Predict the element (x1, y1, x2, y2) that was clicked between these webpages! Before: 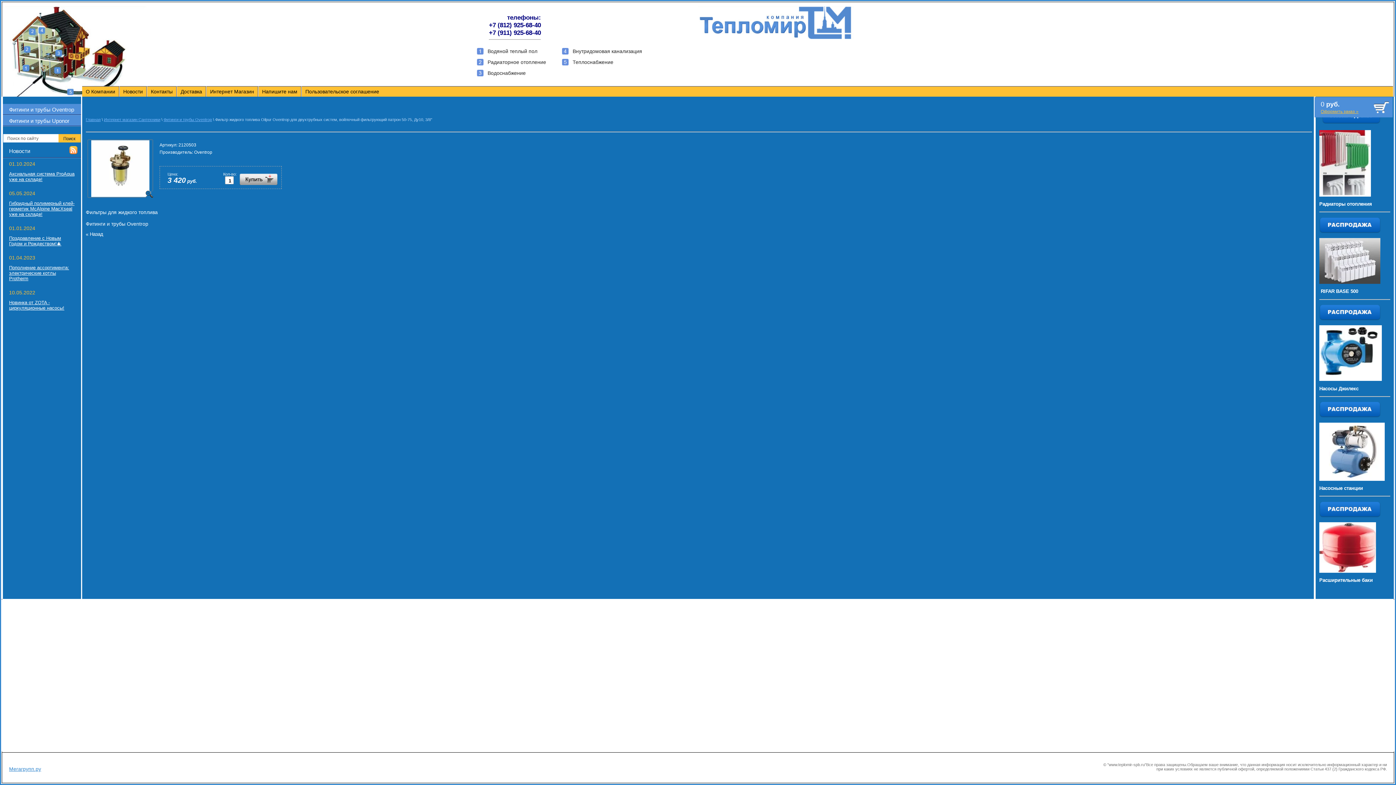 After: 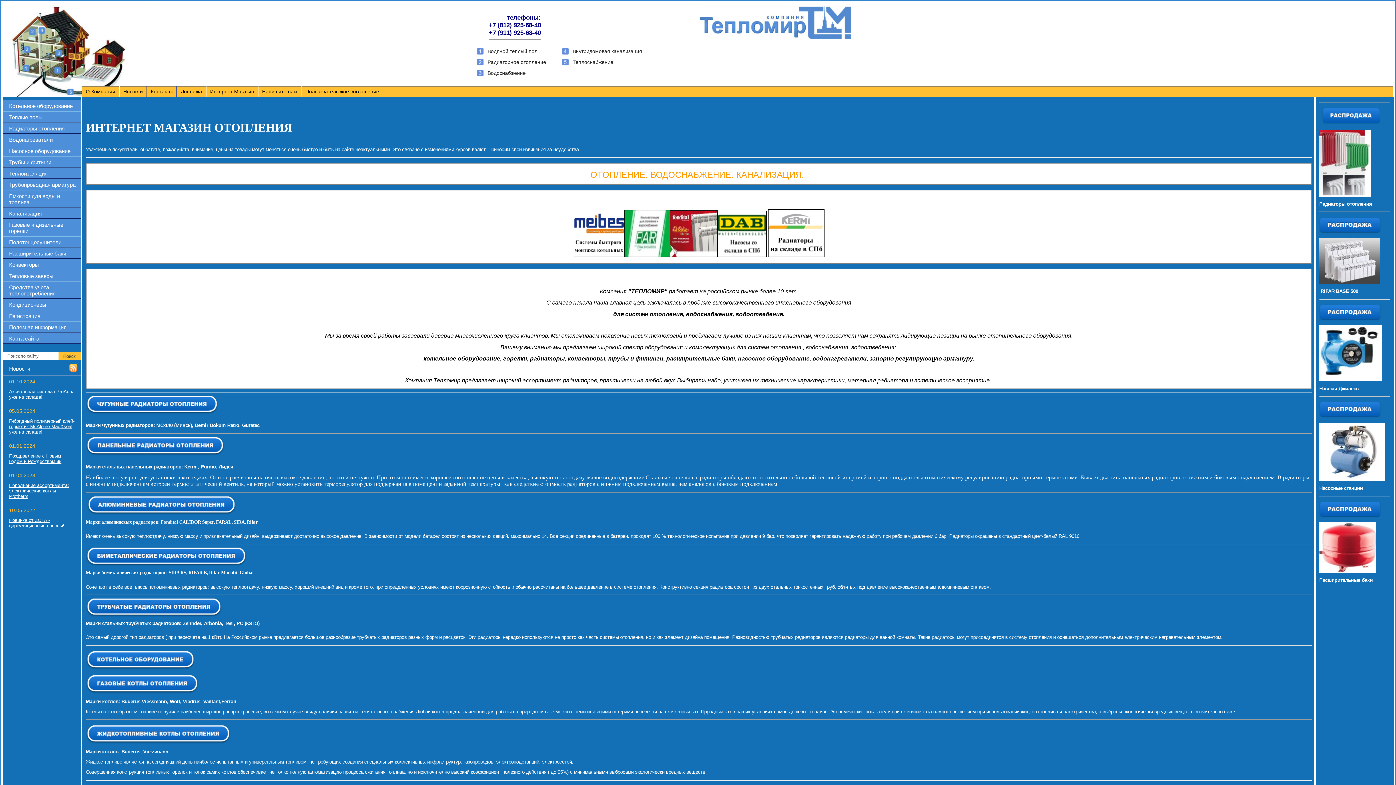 Action: bbox: (698, 36, 854, 41)